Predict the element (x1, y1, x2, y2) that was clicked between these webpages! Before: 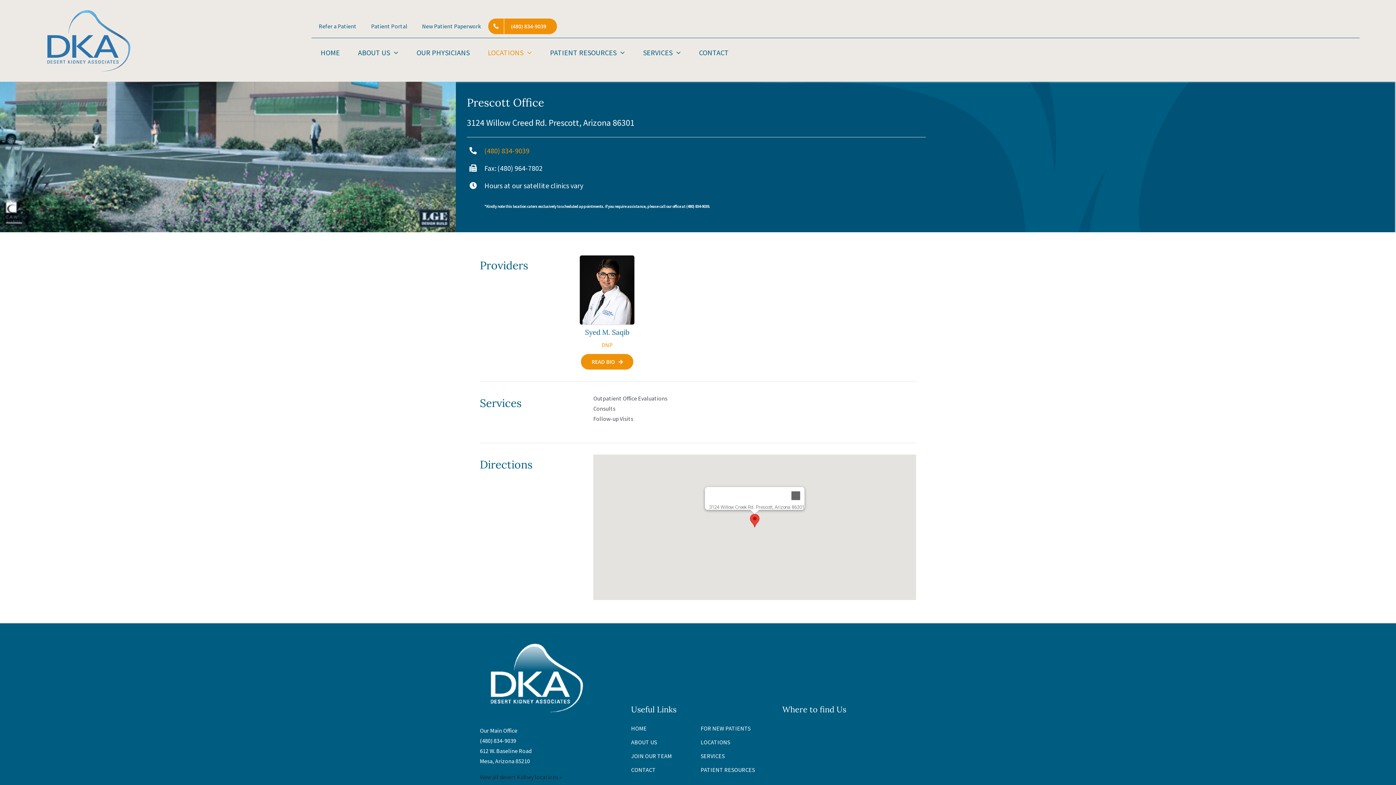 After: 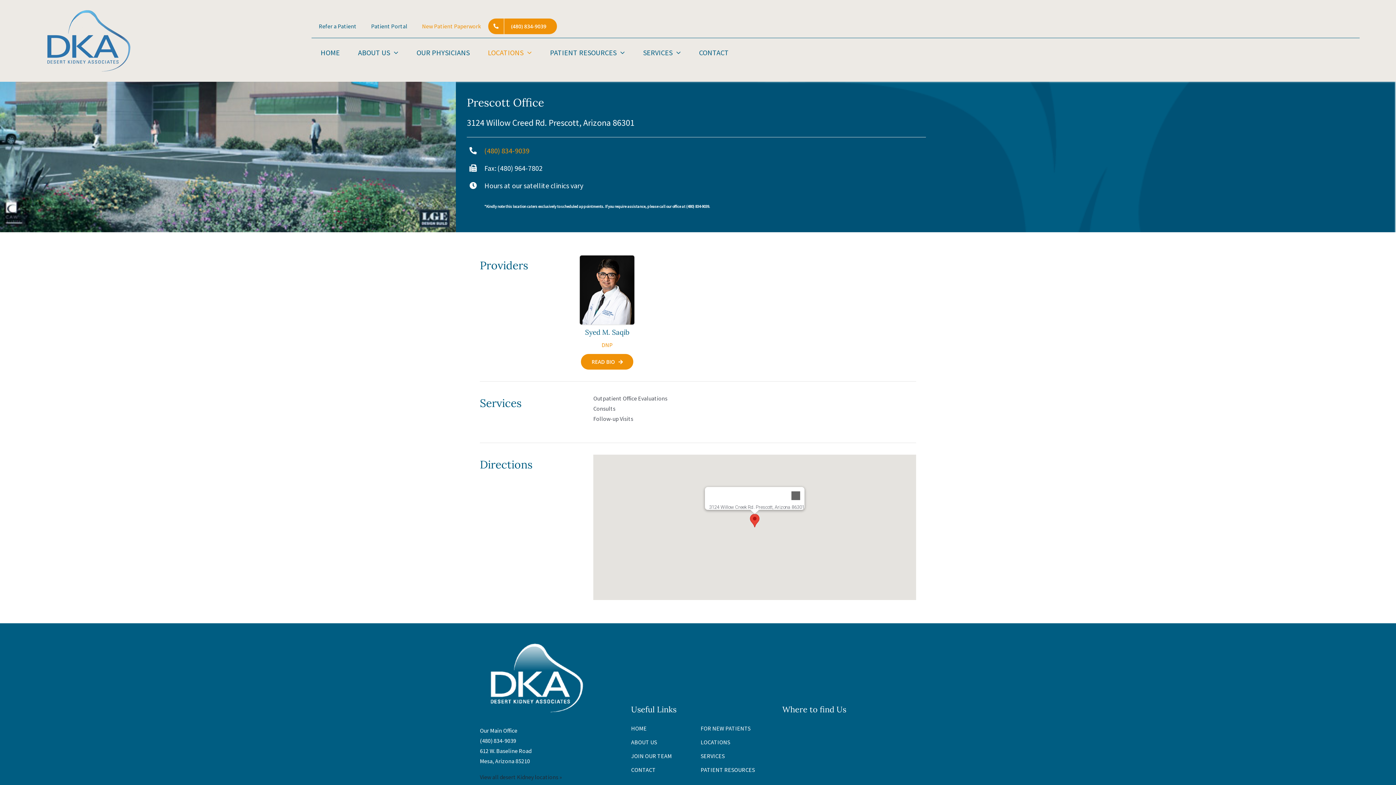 Action: bbox: (414, 14, 488, 37) label: New Patient Paperwork